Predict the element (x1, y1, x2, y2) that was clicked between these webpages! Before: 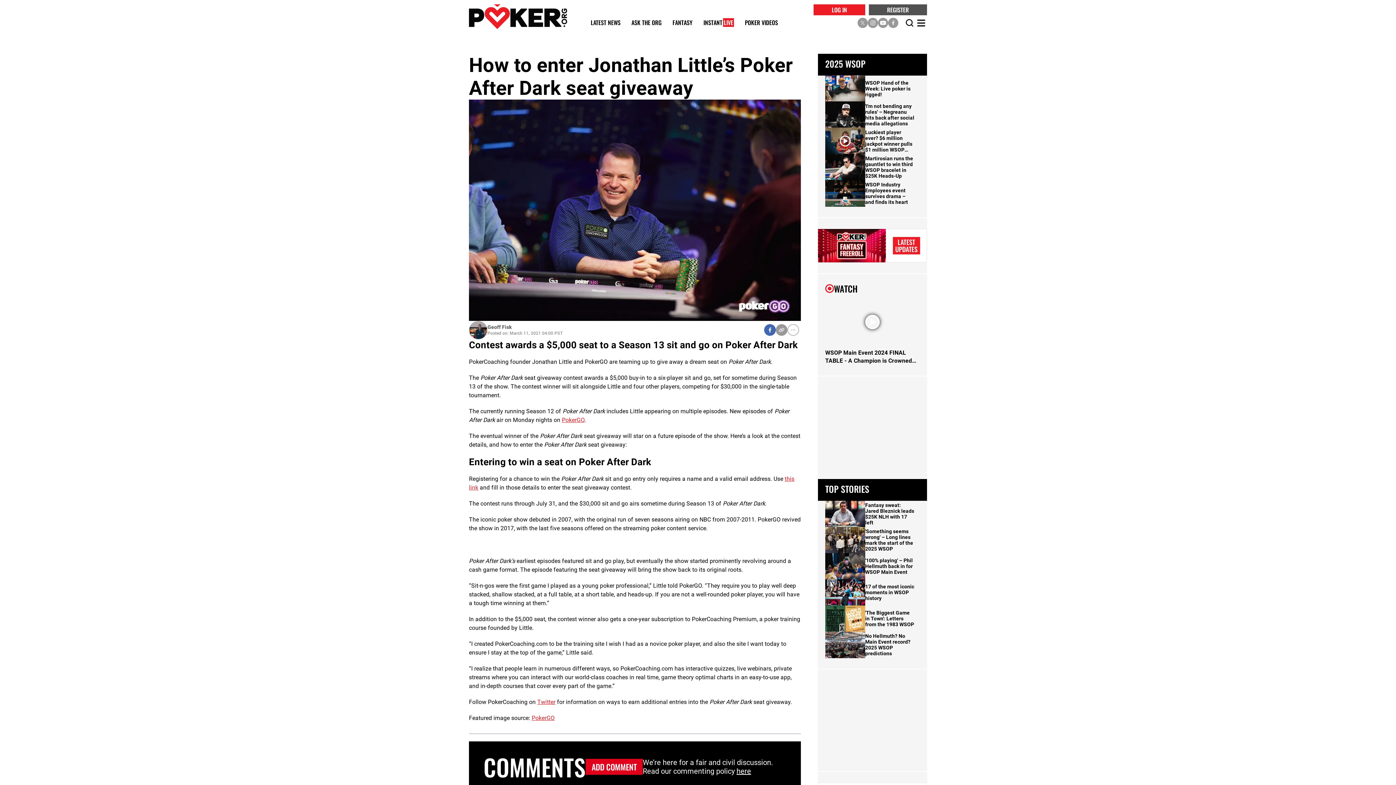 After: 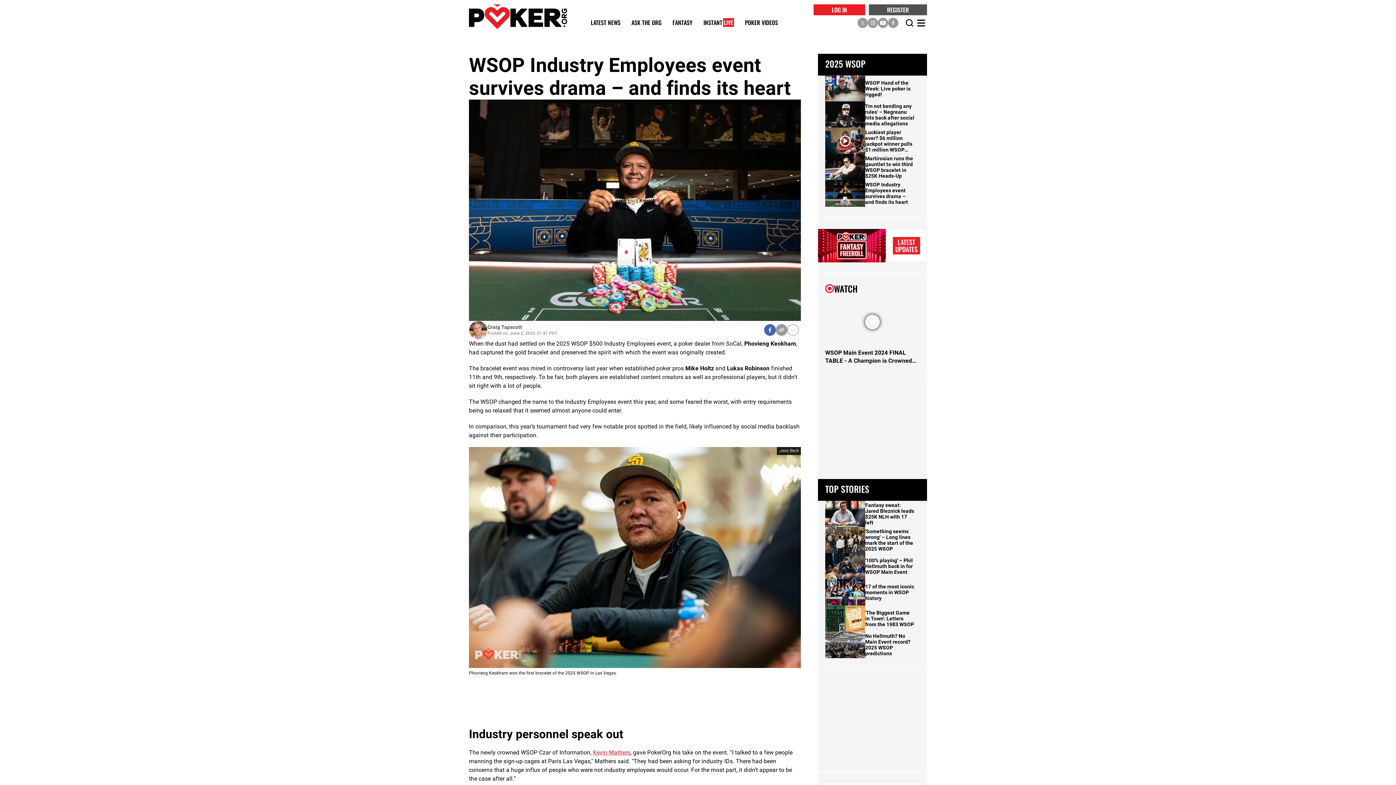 Action: bbox: (825, 180, 920, 206) label: WSOP Industry Employees event survives drama – and finds its heart